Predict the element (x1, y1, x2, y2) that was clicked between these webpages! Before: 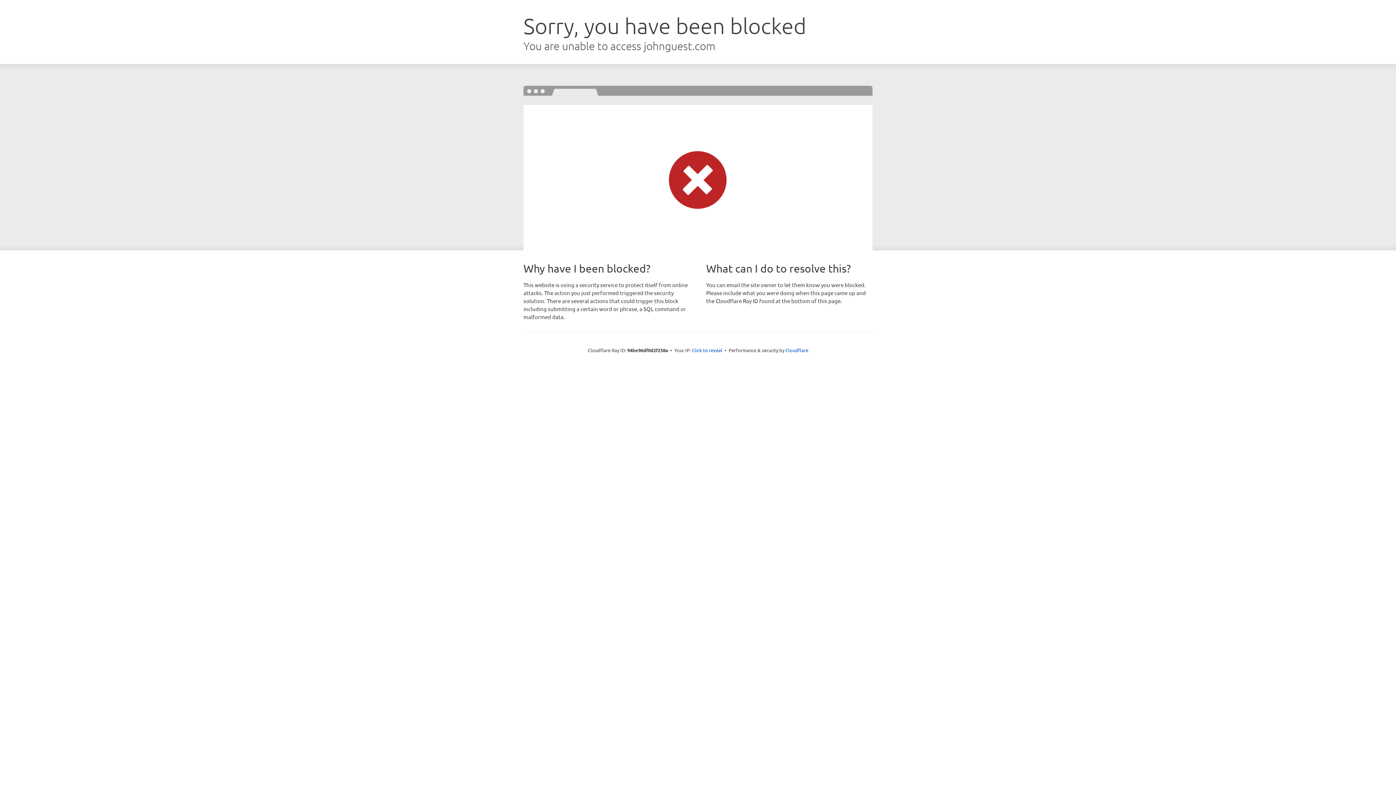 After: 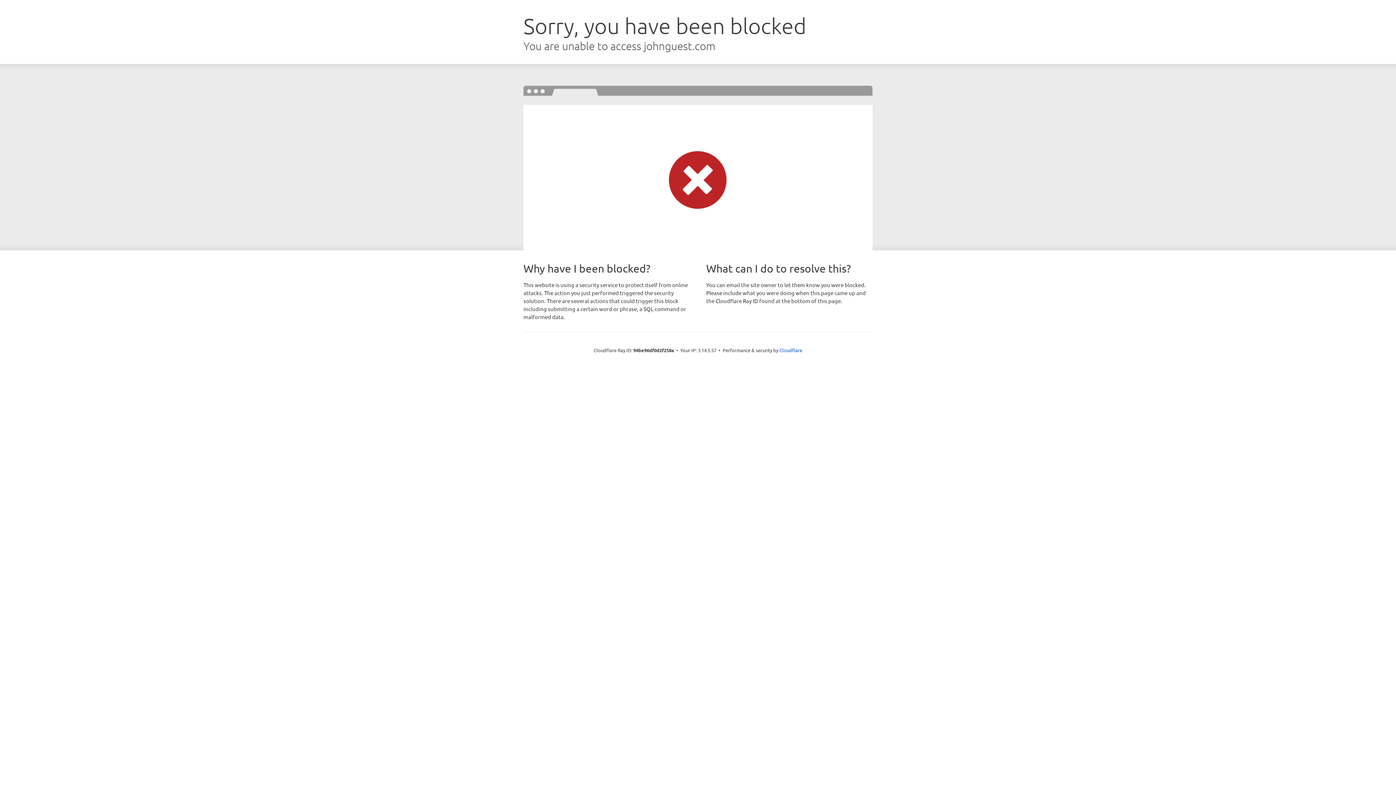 Action: label: Click to reveal bbox: (692, 346, 722, 353)